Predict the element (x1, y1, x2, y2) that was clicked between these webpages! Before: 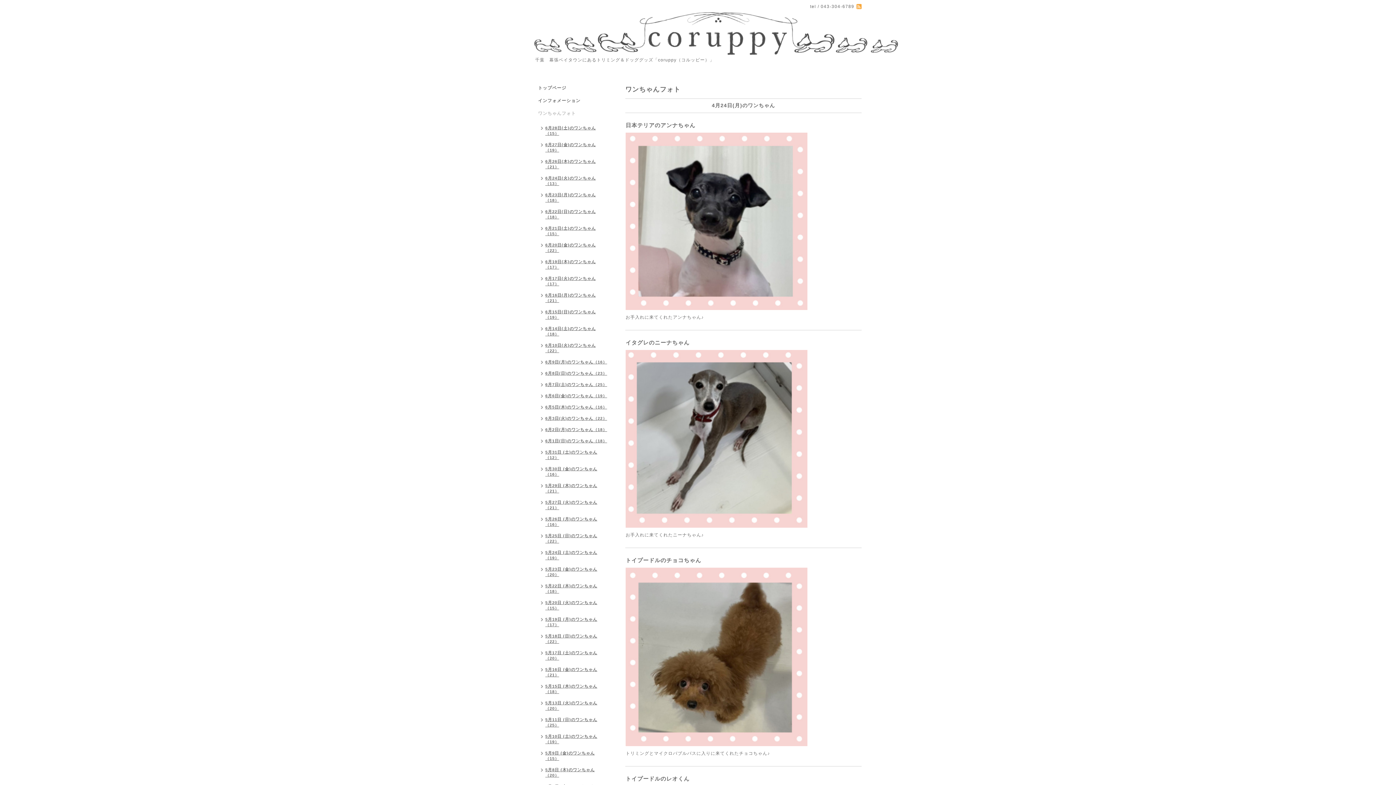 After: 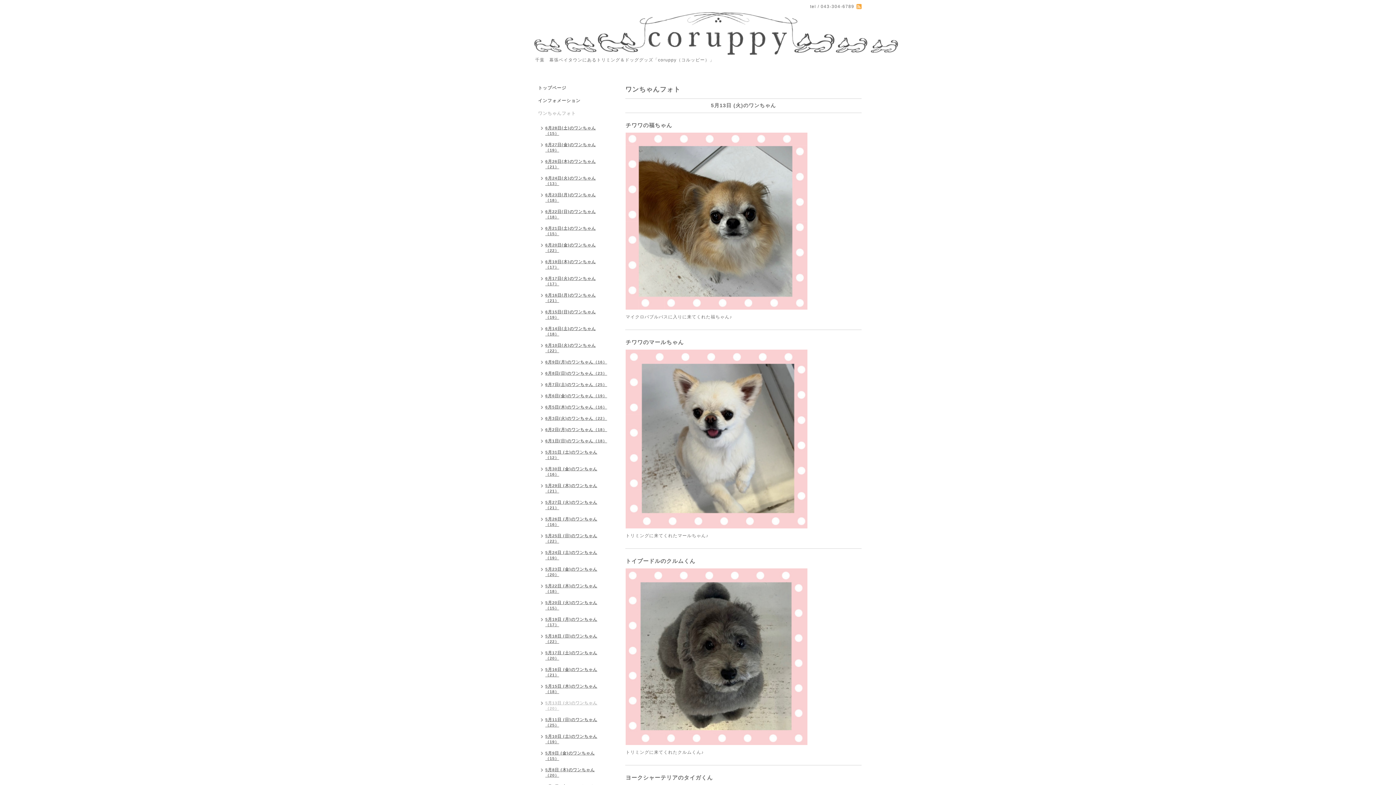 Action: label: 5月13日 (火)のワンちゃん（20） bbox: (534, 698, 610, 715)